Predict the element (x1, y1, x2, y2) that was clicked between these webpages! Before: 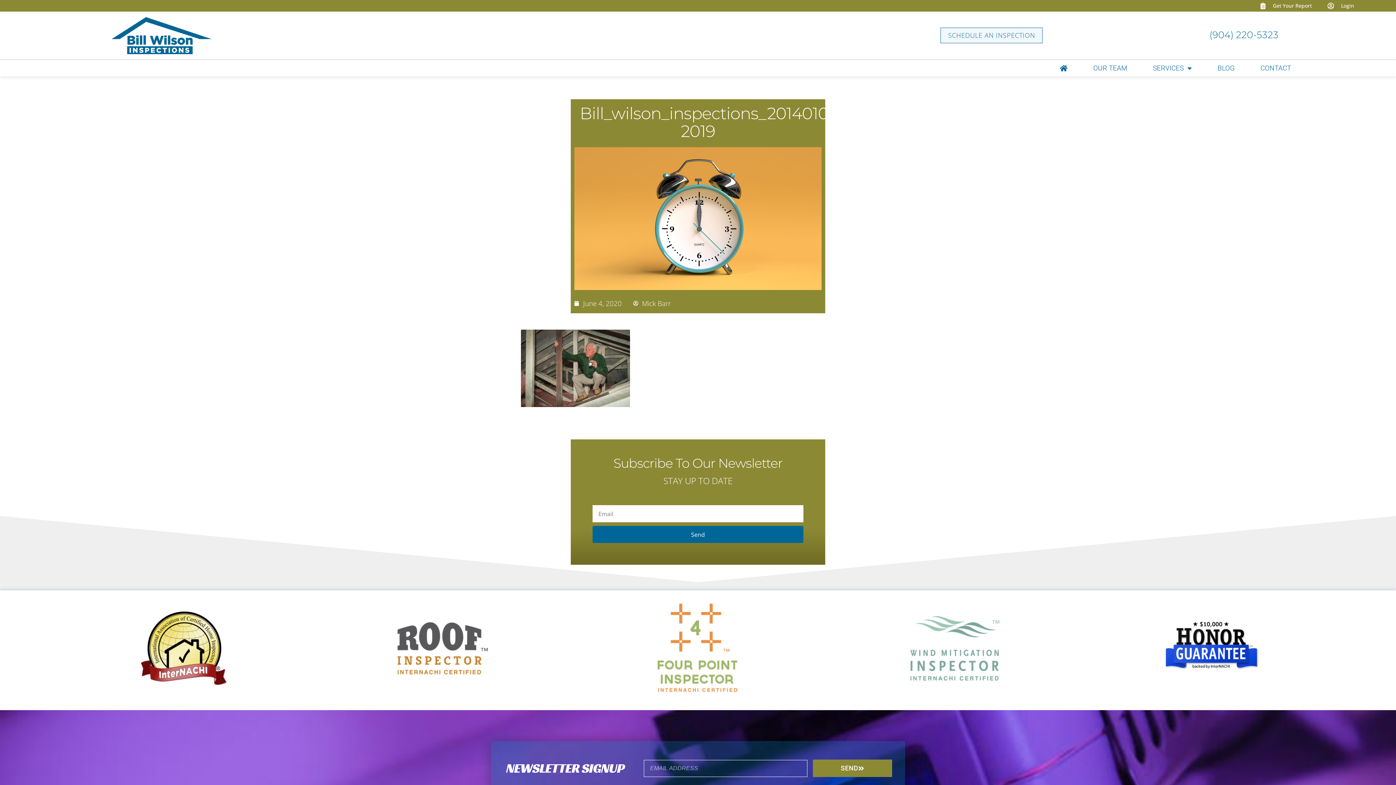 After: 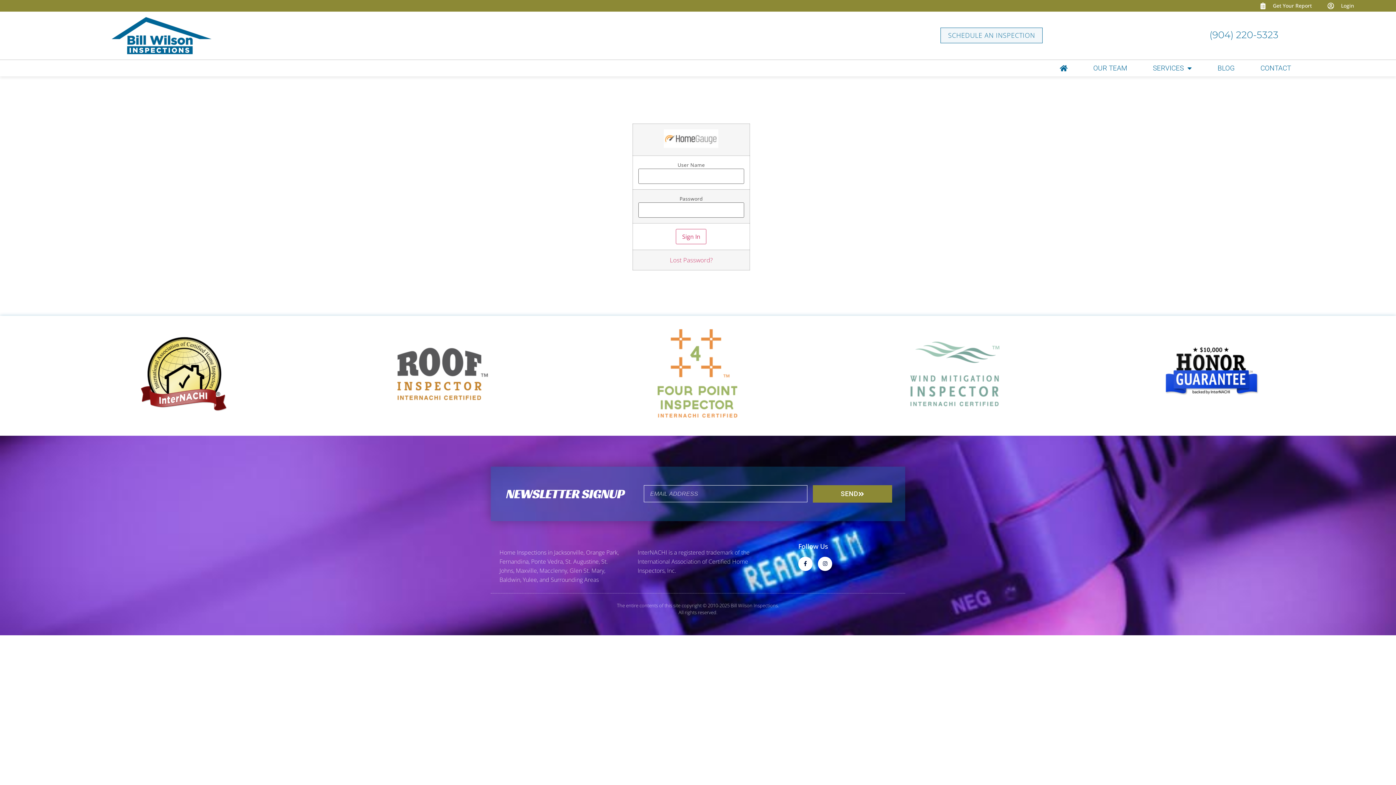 Action: bbox: (1325, 2, 1354, 9) label: Login